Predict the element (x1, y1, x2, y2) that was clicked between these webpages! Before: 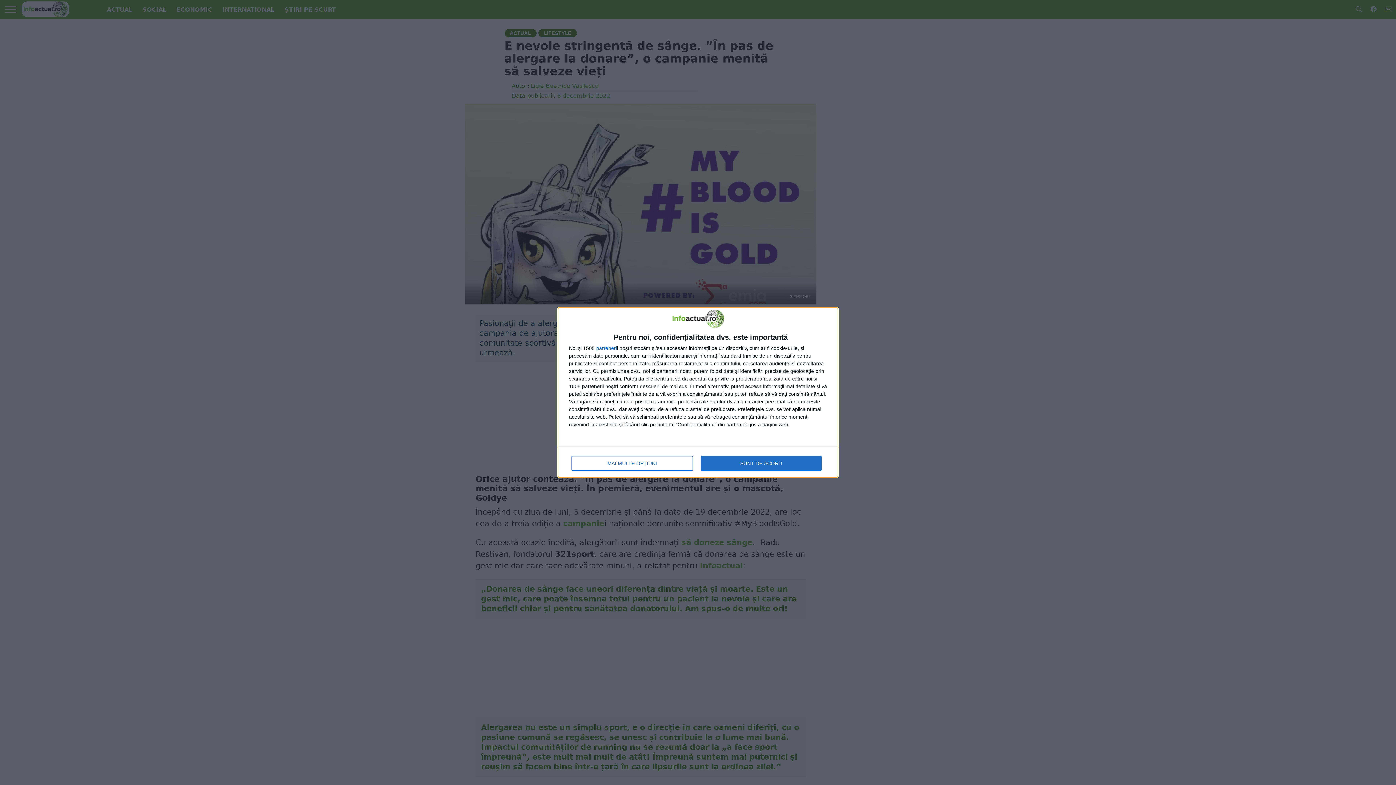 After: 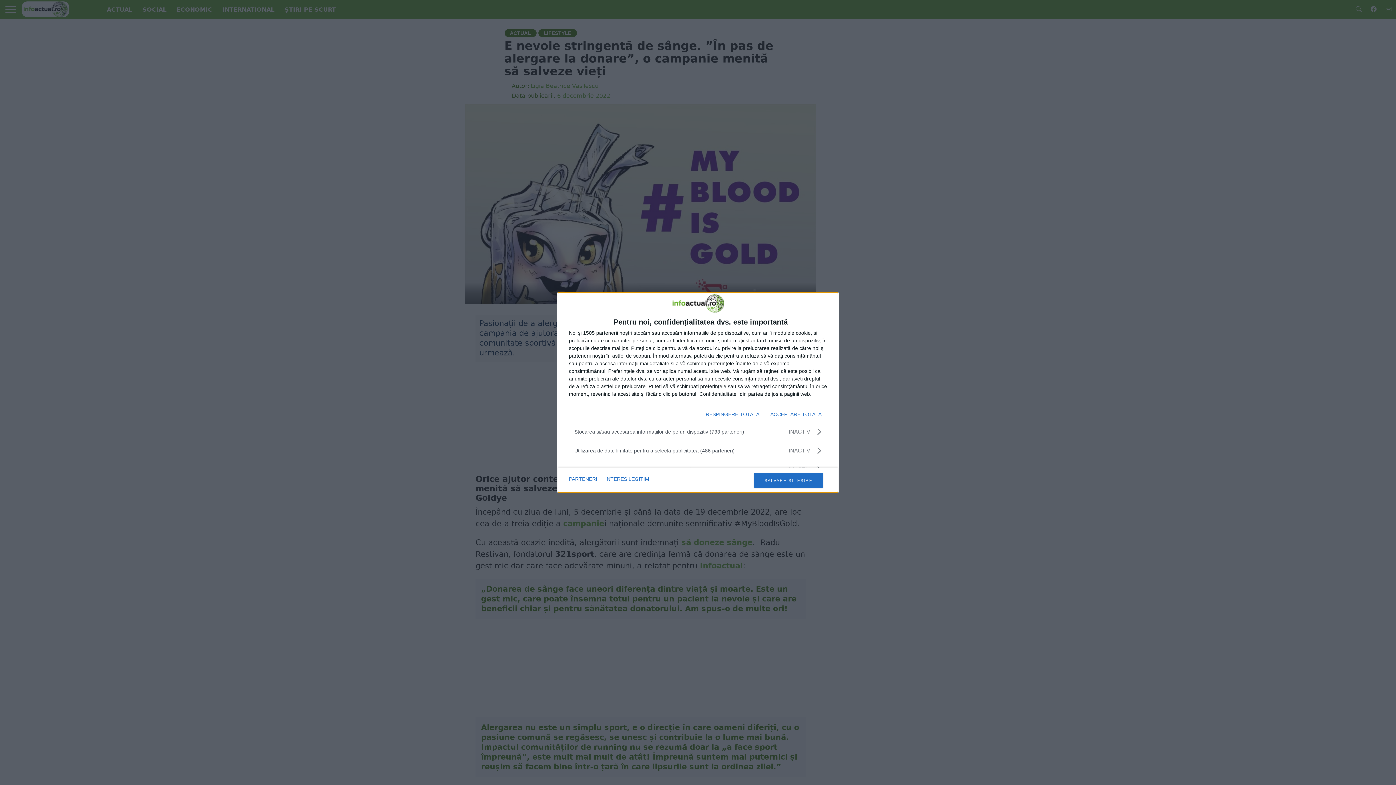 Action: label: MAI MULTE OPȚIUNI bbox: (571, 456, 692, 470)